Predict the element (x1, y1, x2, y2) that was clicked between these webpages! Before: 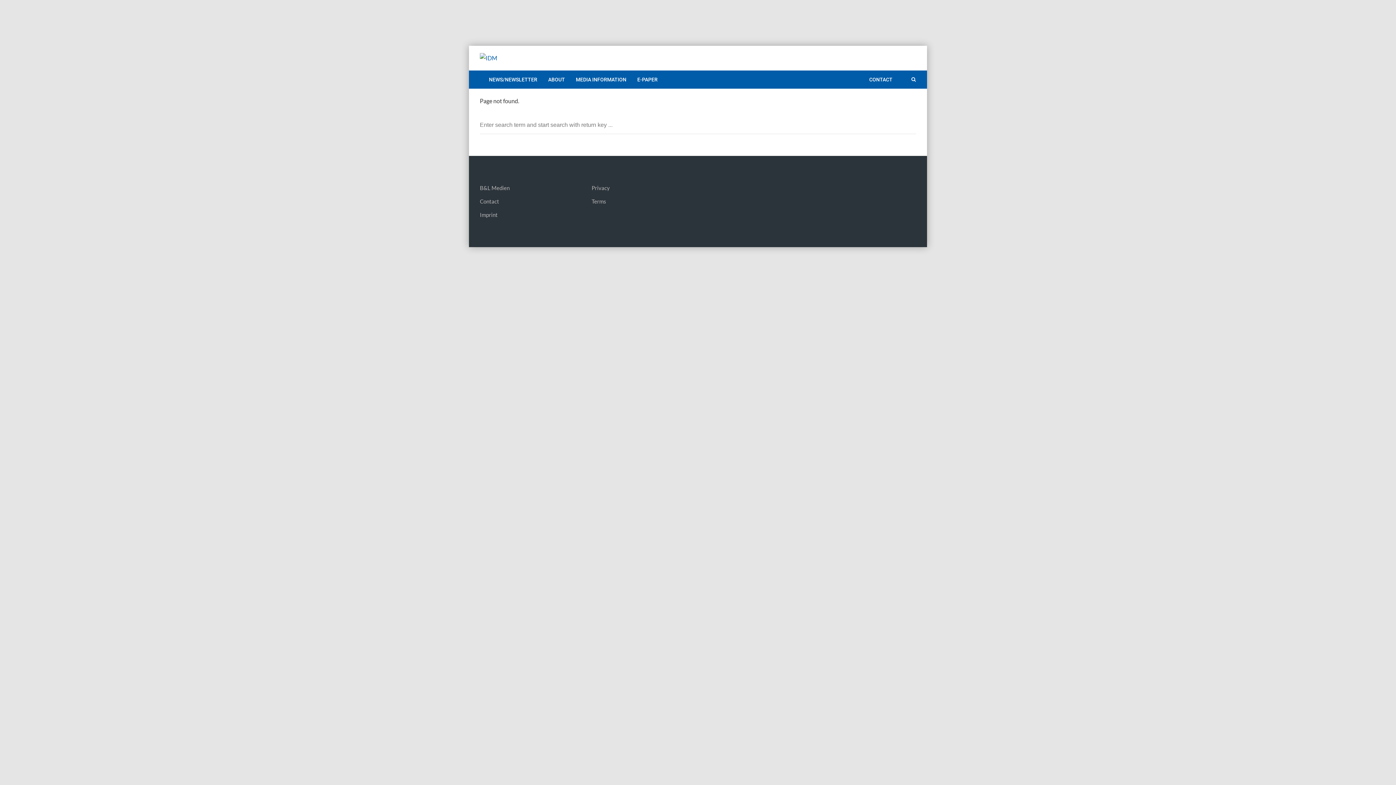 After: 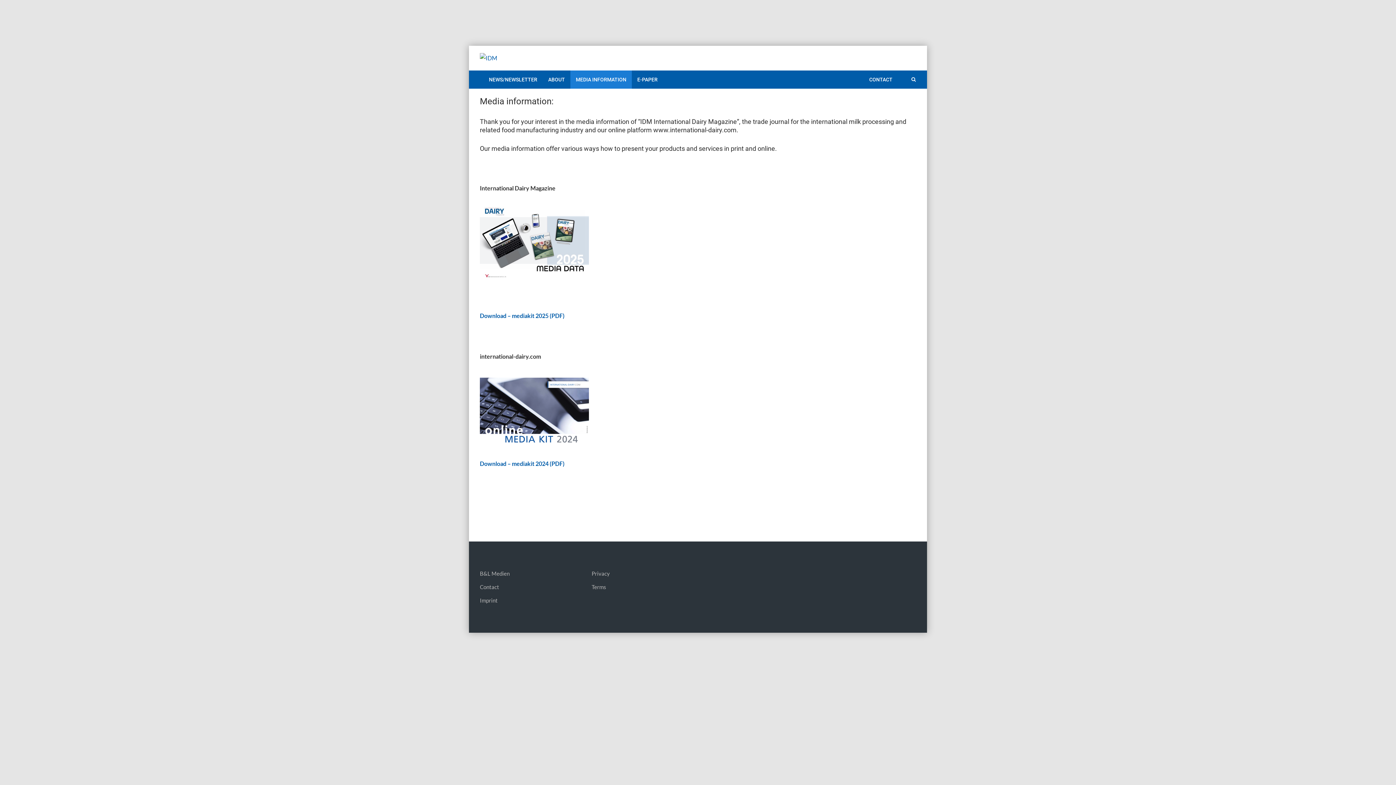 Action: label: MEDIA INFORMATION bbox: (570, 70, 632, 88)